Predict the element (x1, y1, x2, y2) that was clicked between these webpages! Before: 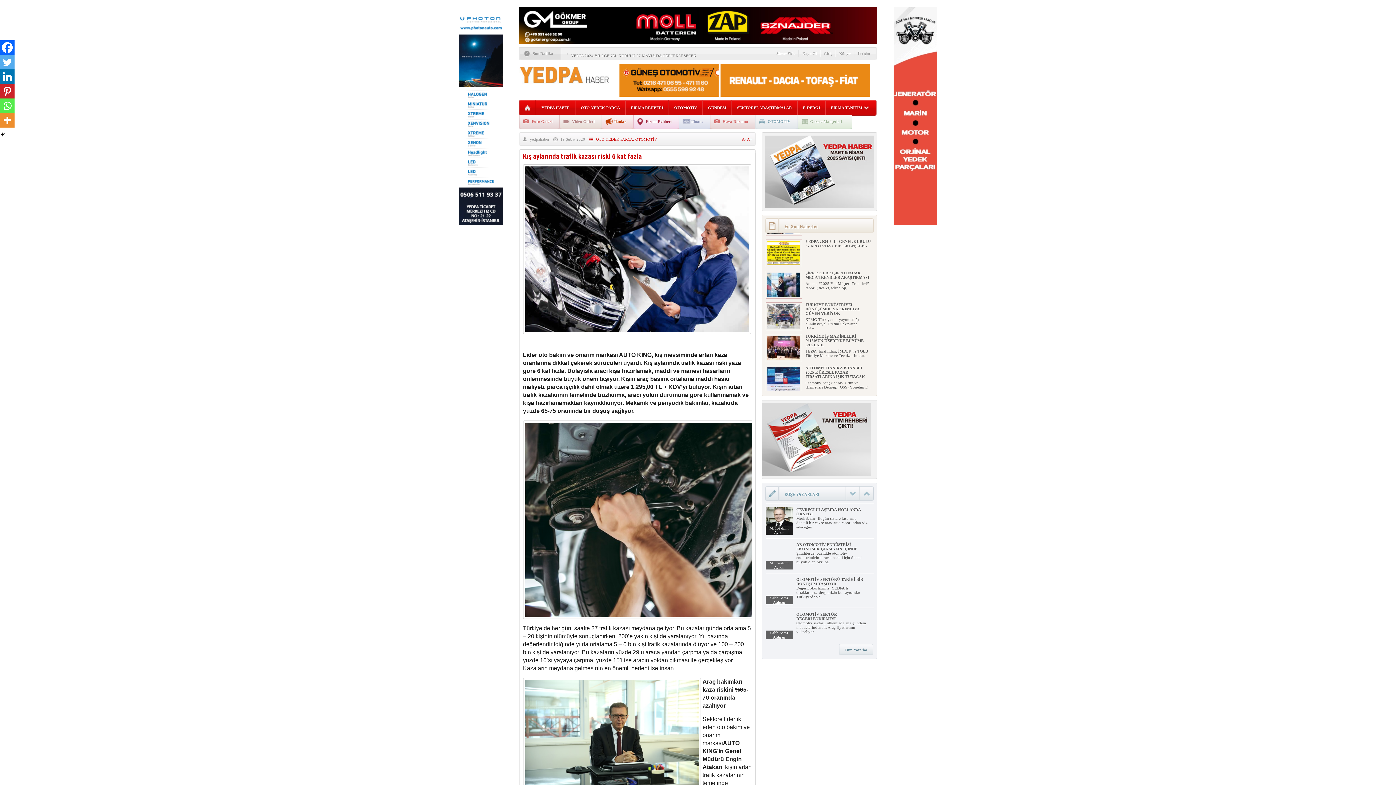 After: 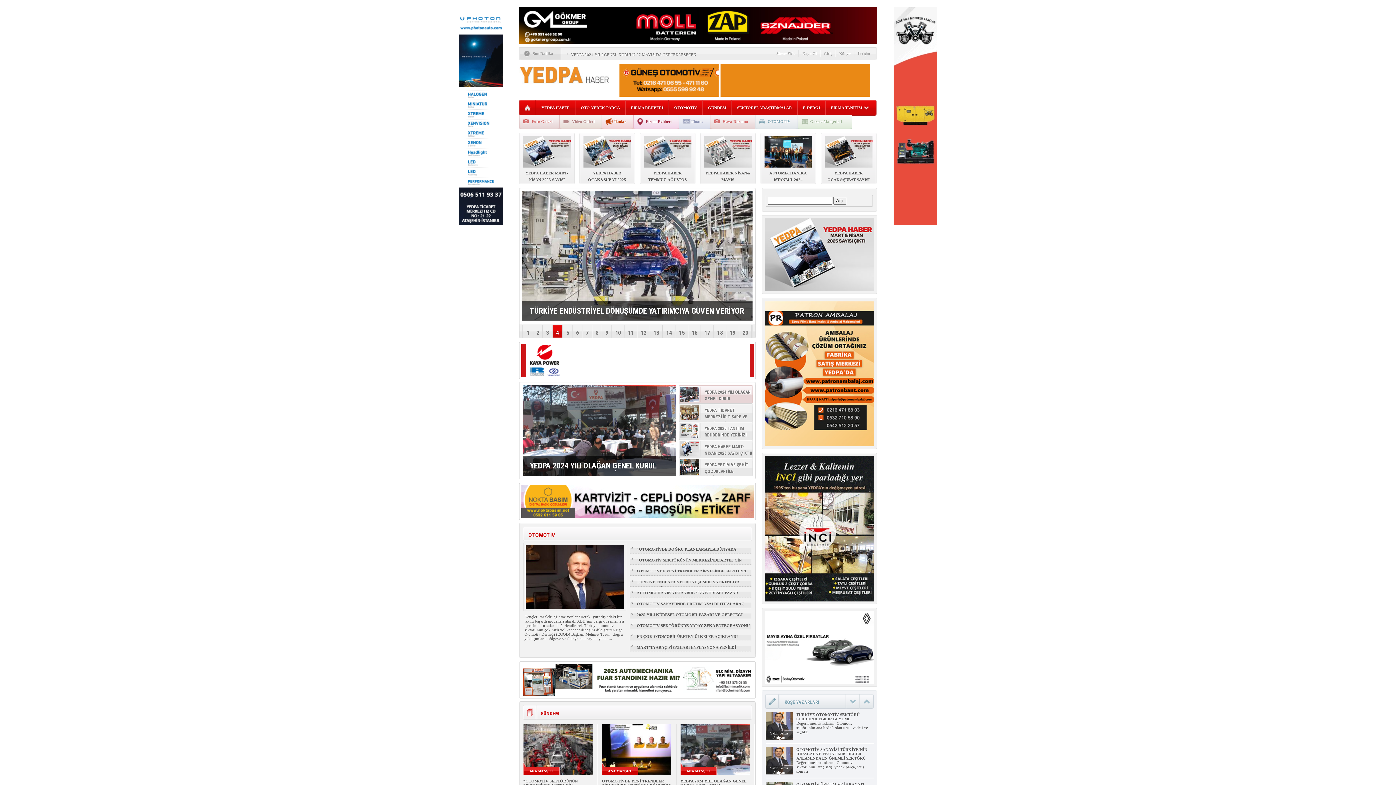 Action: bbox: (524, 105, 530, 110)